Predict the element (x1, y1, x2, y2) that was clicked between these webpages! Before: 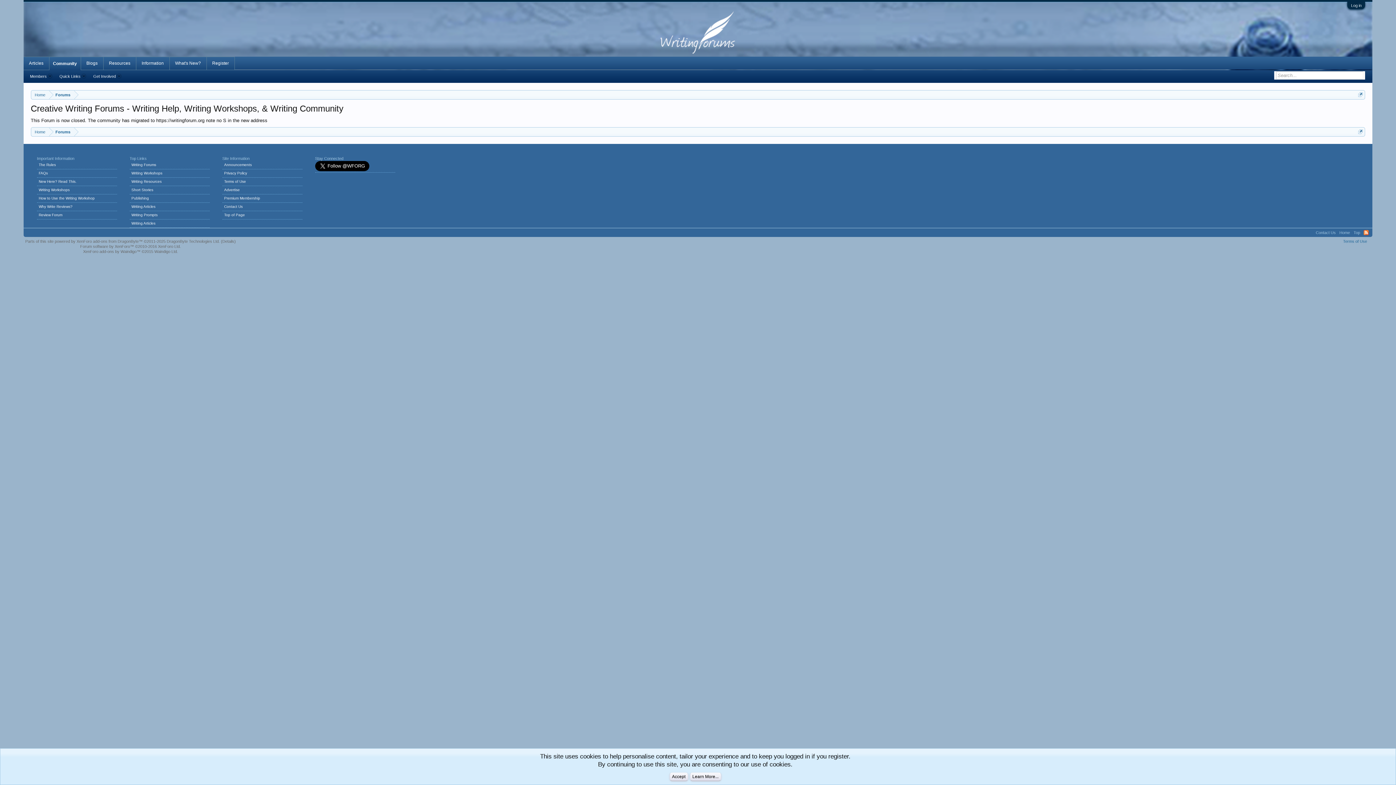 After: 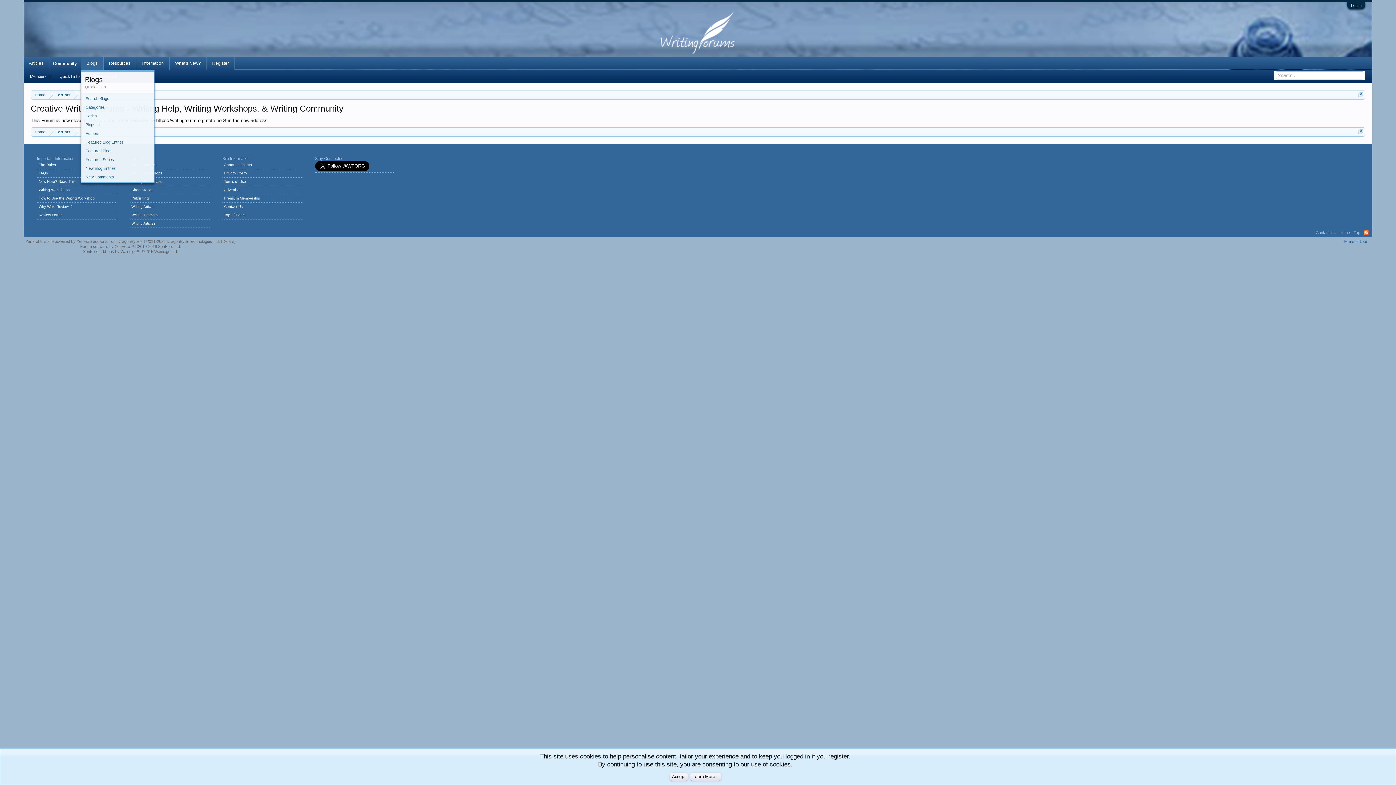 Action: bbox: (80, 56, 103, 70) label: Blogs